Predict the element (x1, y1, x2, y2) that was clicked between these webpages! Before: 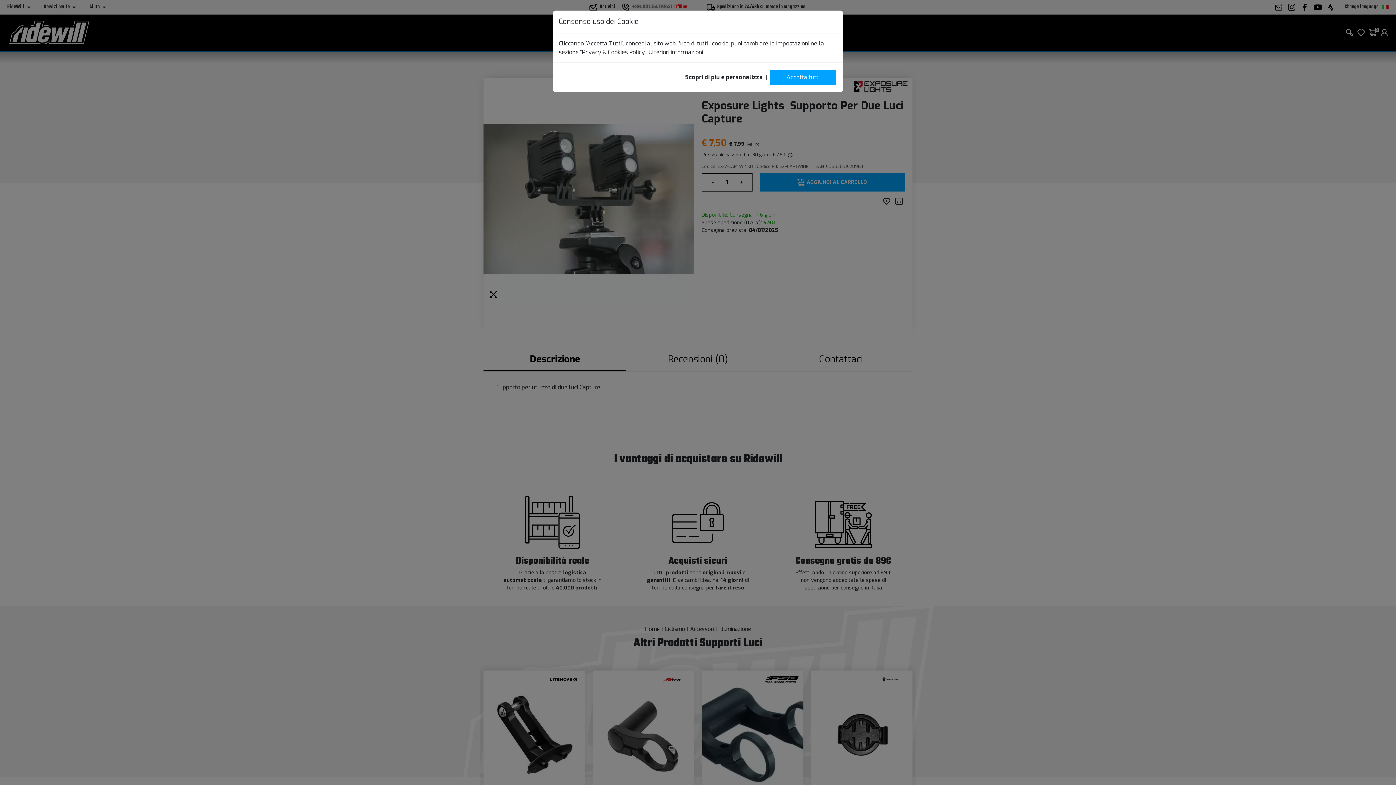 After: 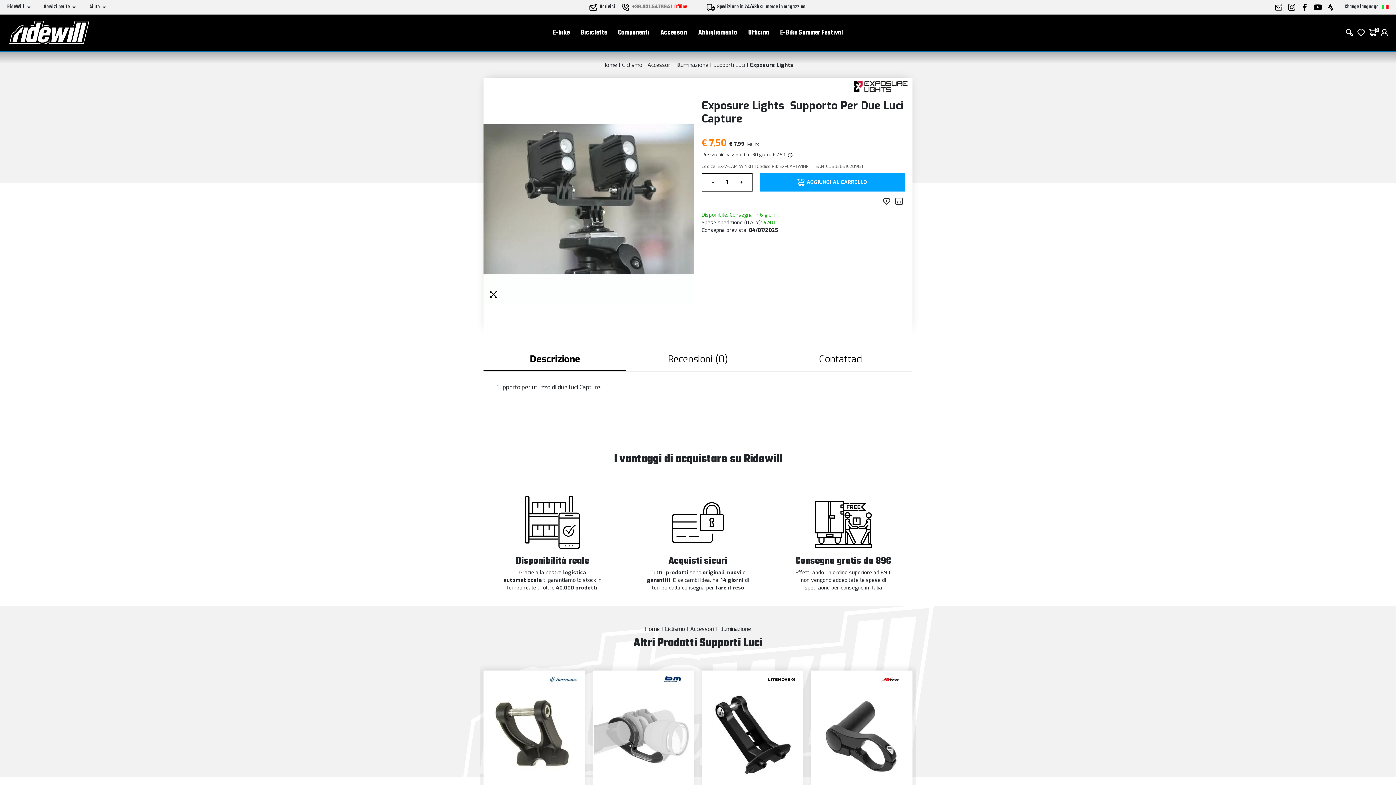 Action: label: Accetta tutti bbox: (770, 70, 836, 84)